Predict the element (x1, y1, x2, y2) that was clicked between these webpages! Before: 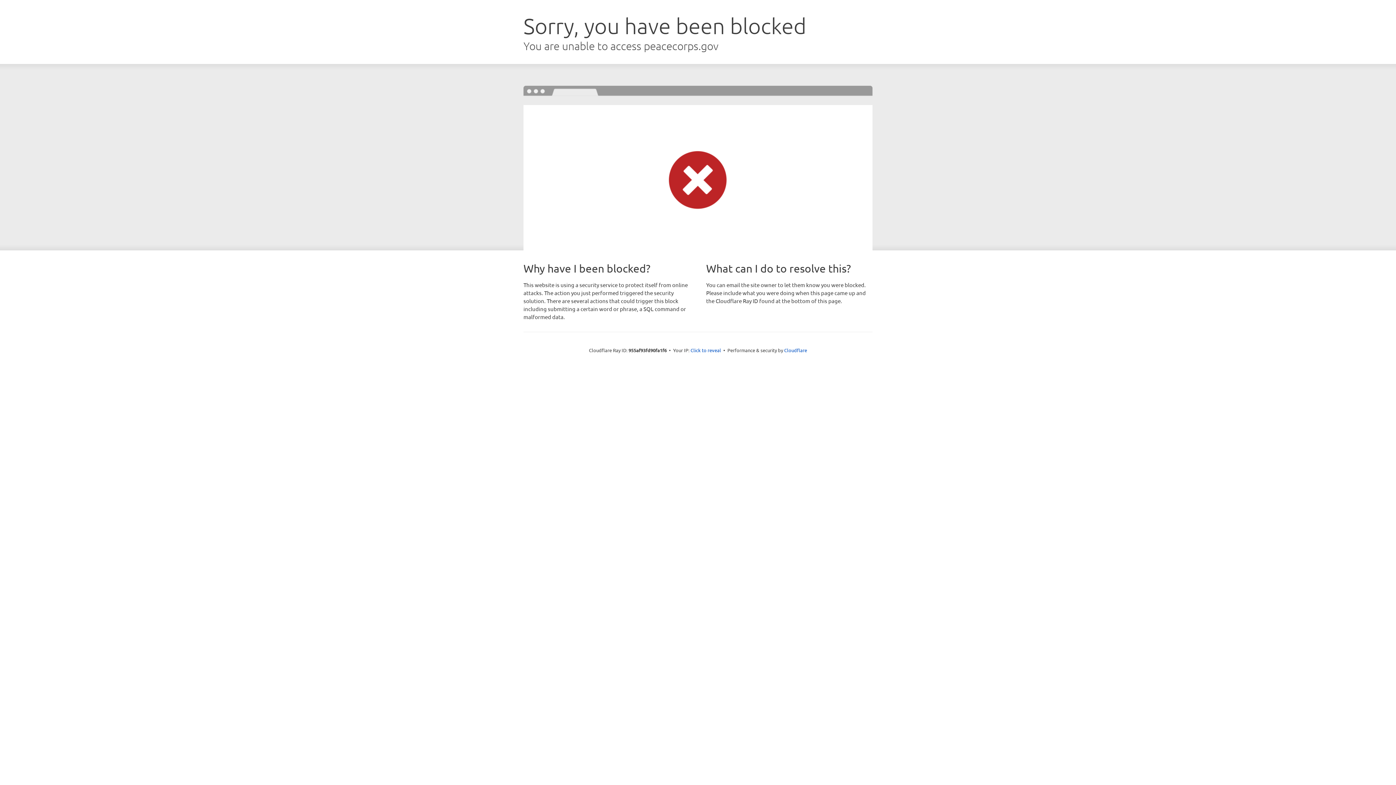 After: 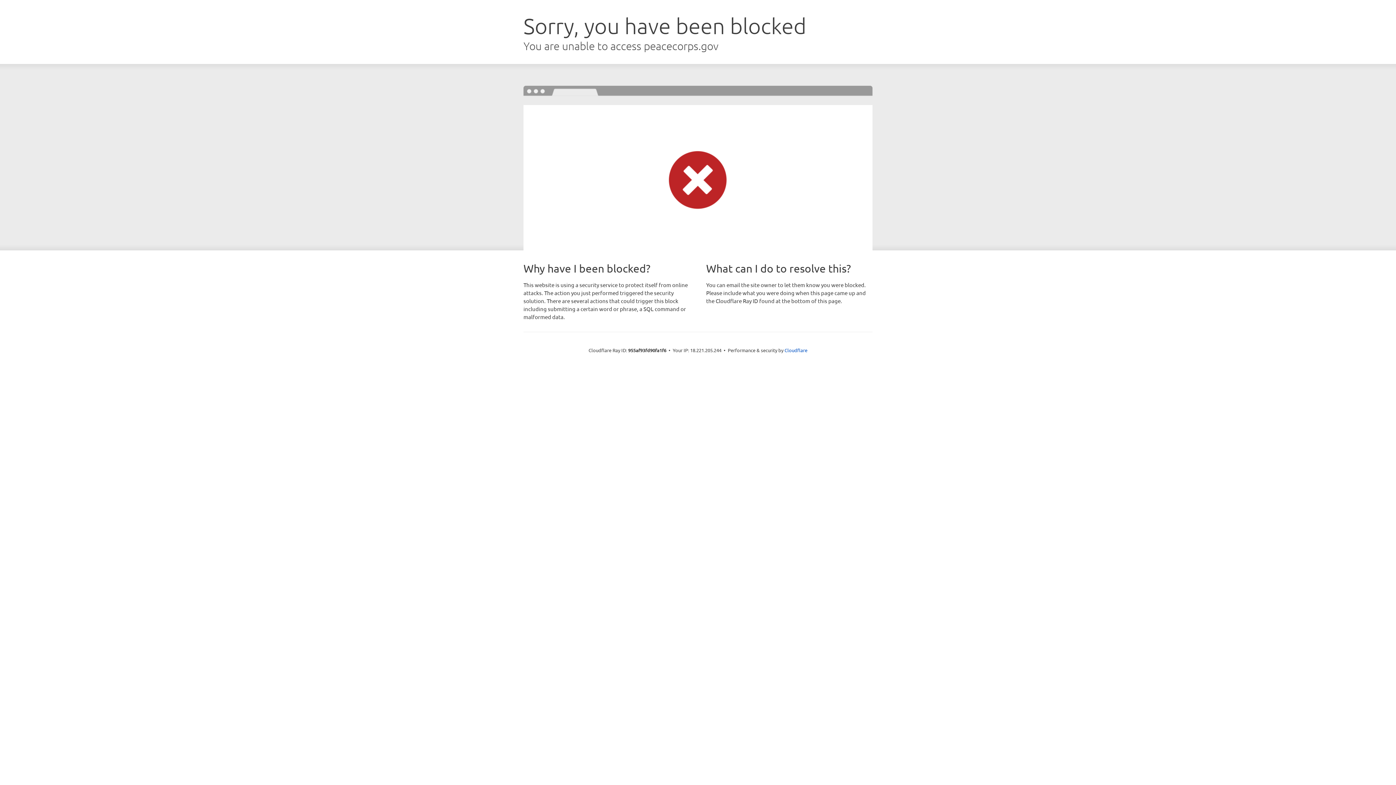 Action: label: Click to reveal bbox: (690, 346, 721, 353)